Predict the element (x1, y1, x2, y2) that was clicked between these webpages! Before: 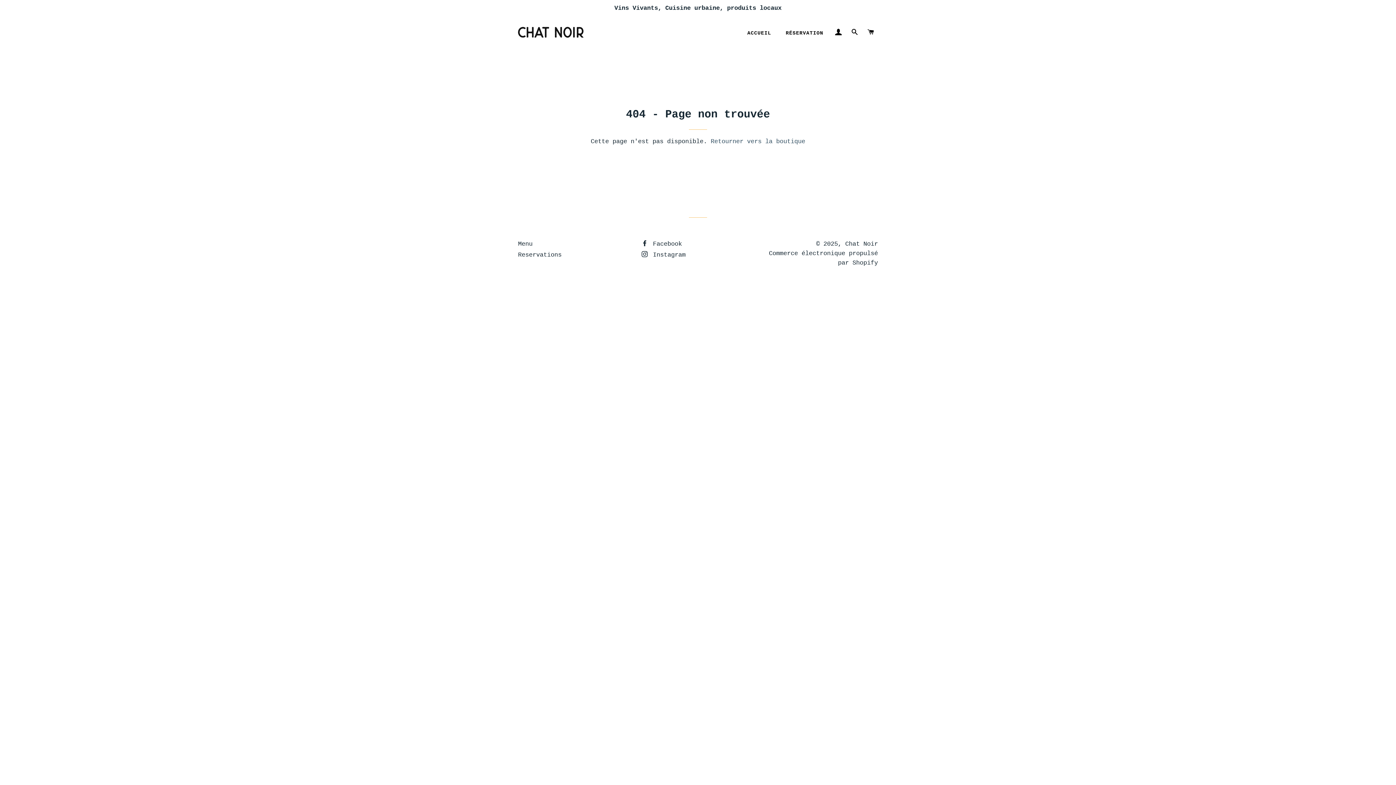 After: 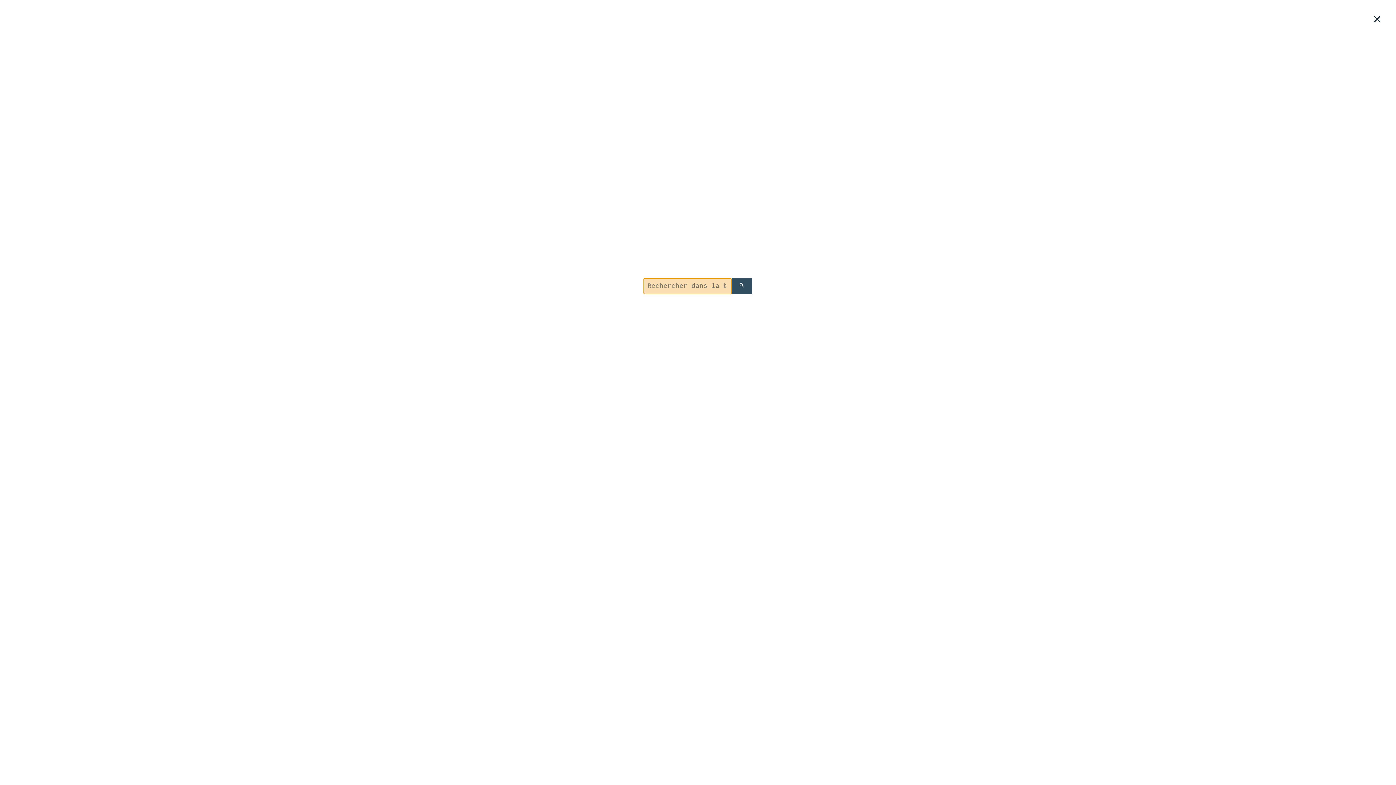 Action: label: RECHERCHER bbox: (848, 22, 861, 43)